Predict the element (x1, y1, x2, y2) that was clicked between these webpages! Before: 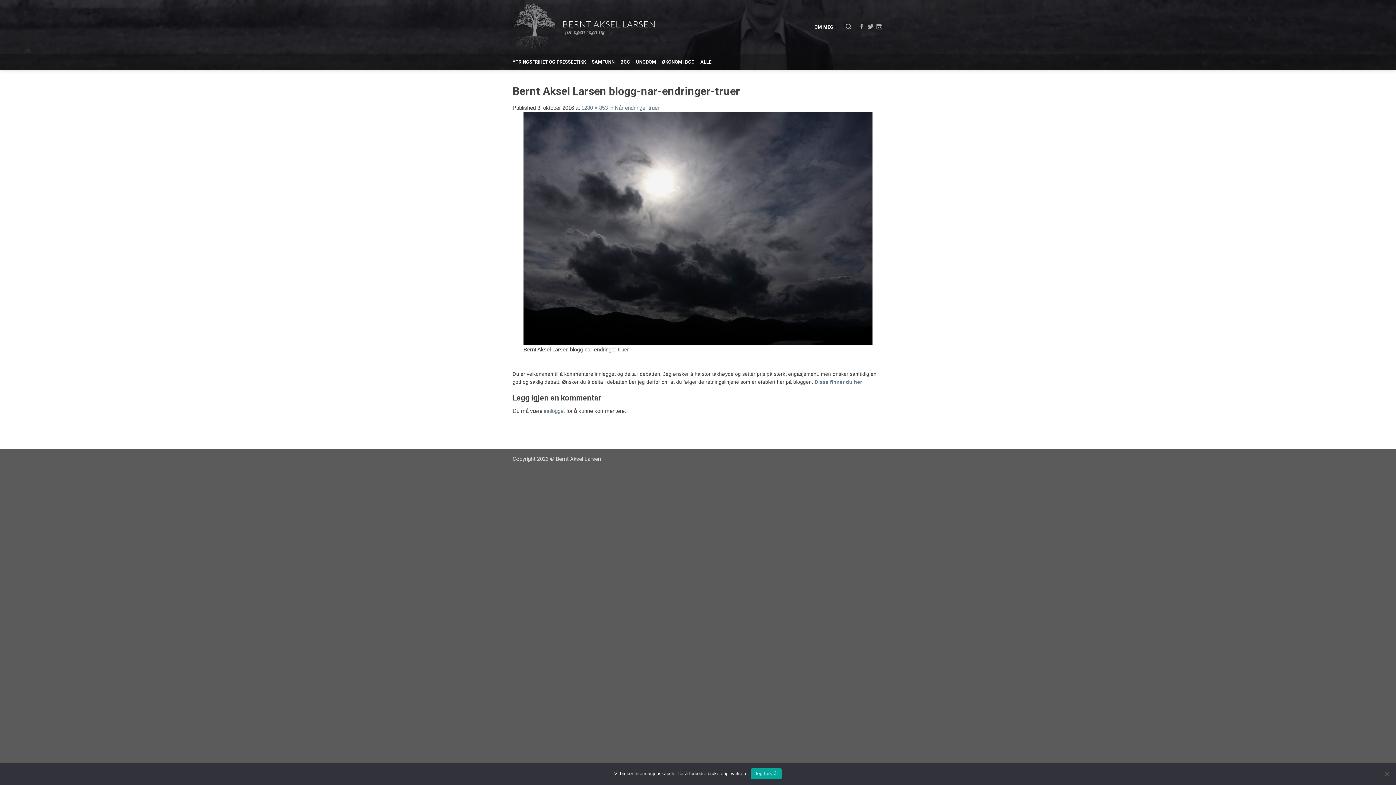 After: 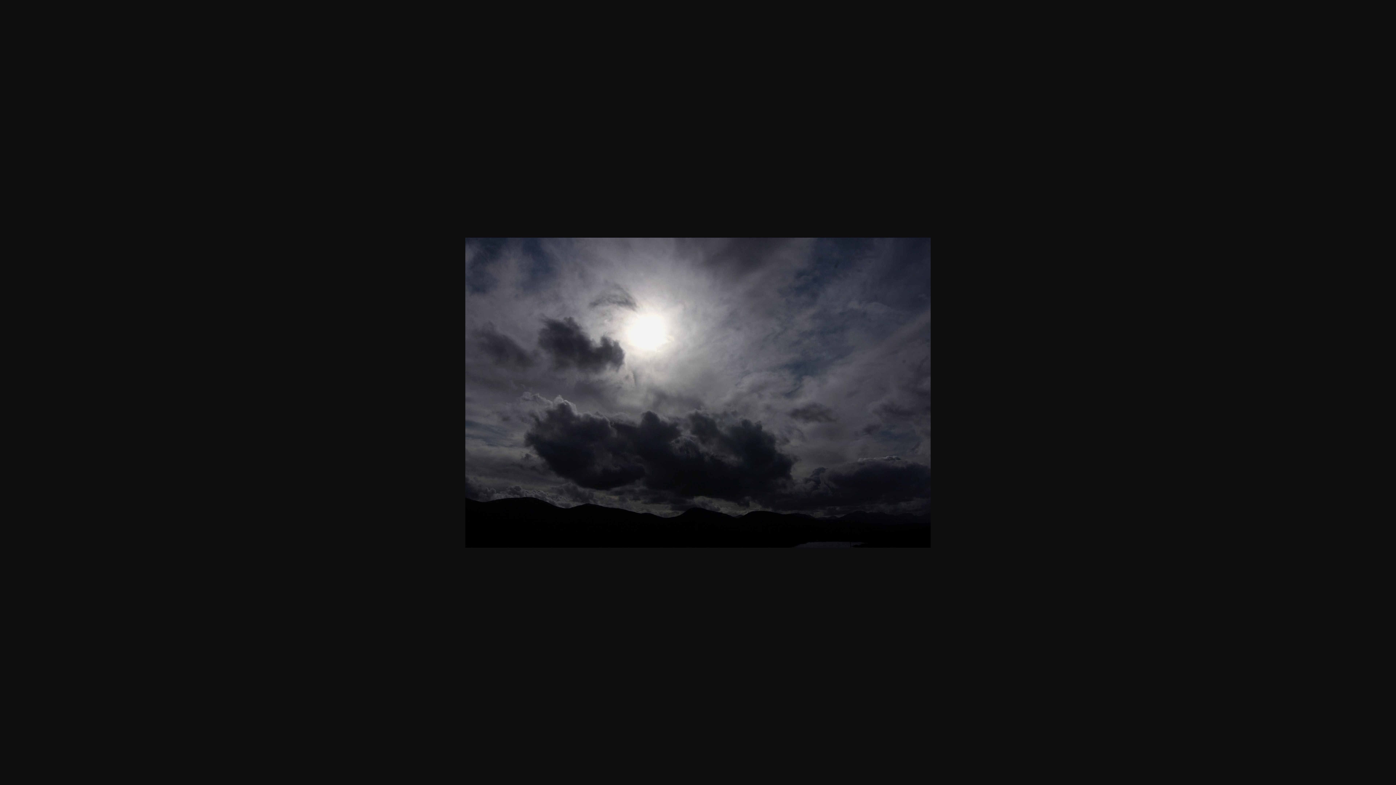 Action: bbox: (581, 104, 608, 110) label: 1280 × 853